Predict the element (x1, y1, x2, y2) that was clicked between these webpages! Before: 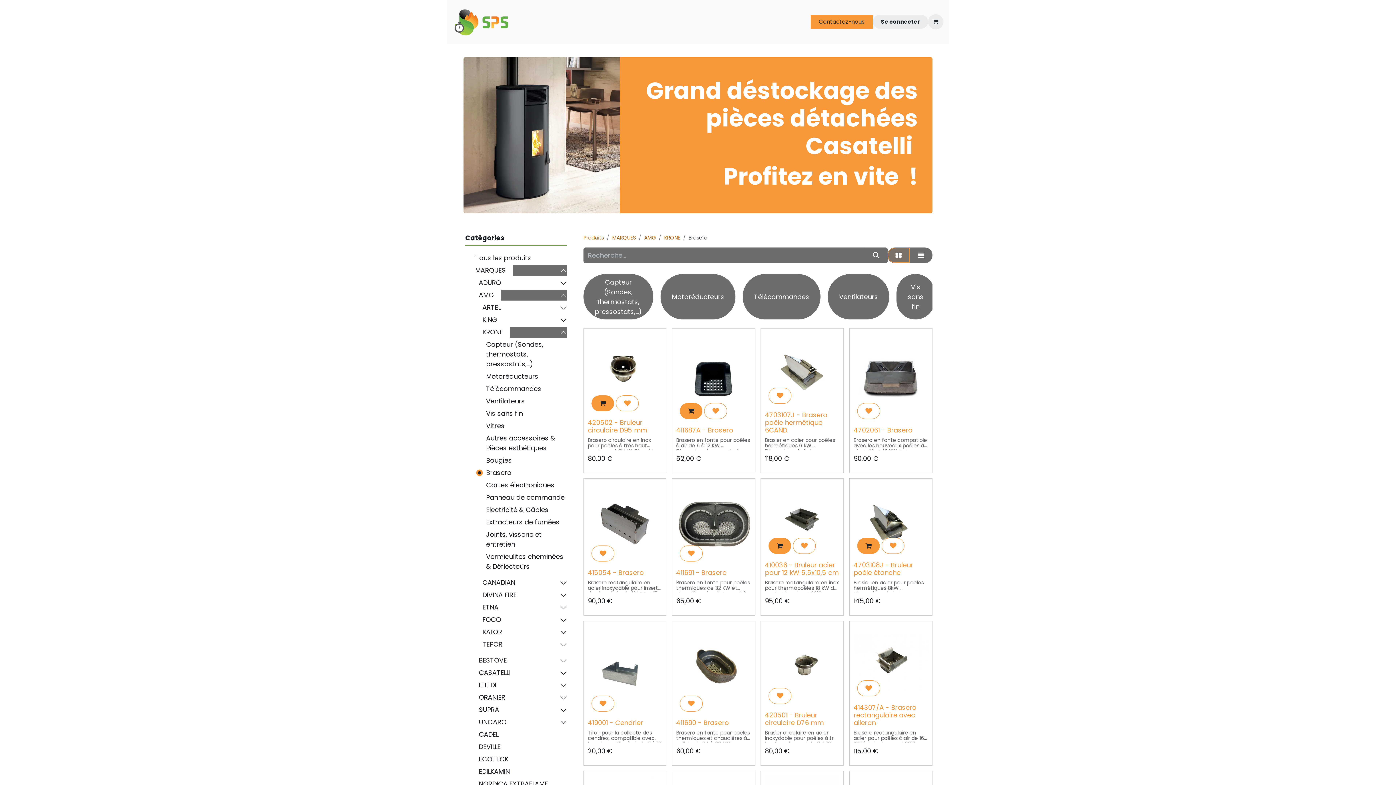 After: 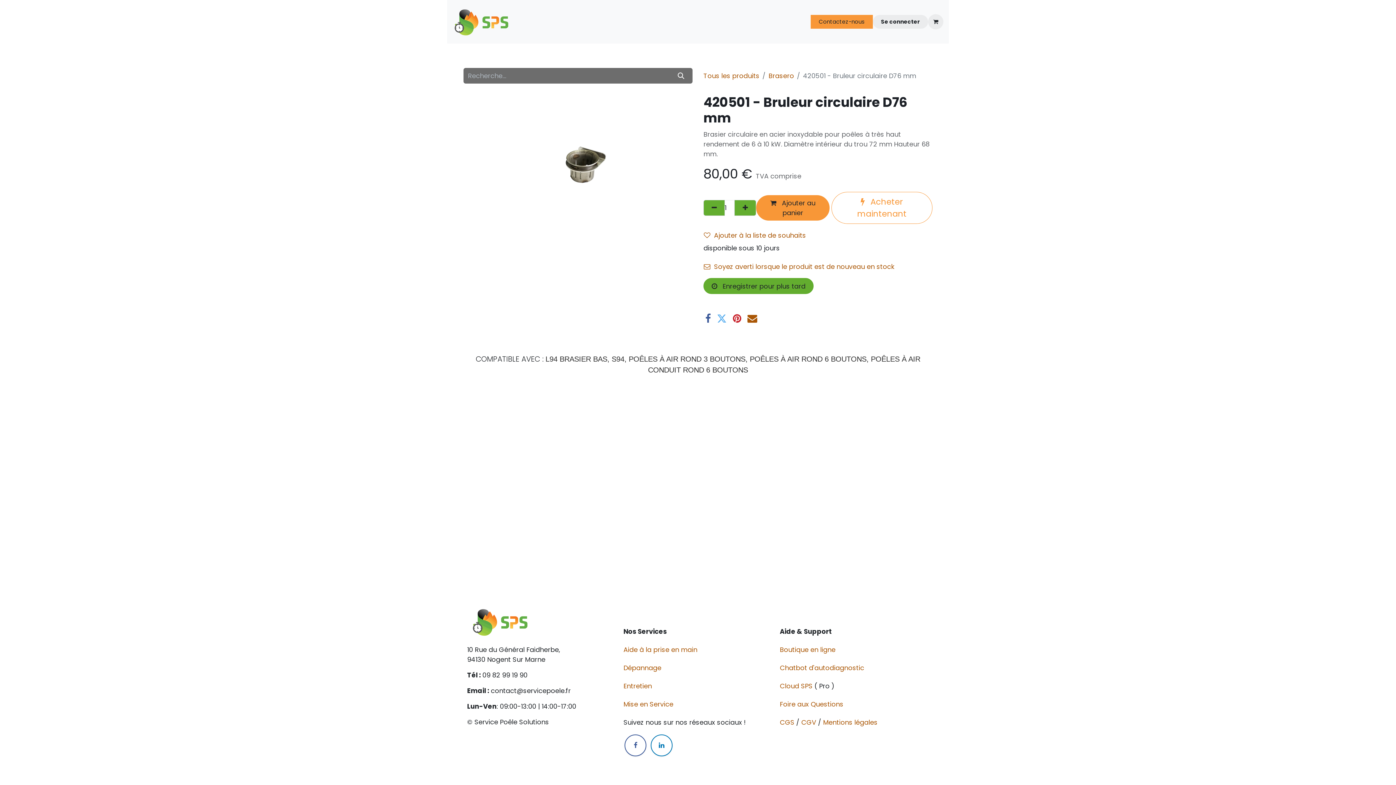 Action: bbox: (765, 625, 839, 707)